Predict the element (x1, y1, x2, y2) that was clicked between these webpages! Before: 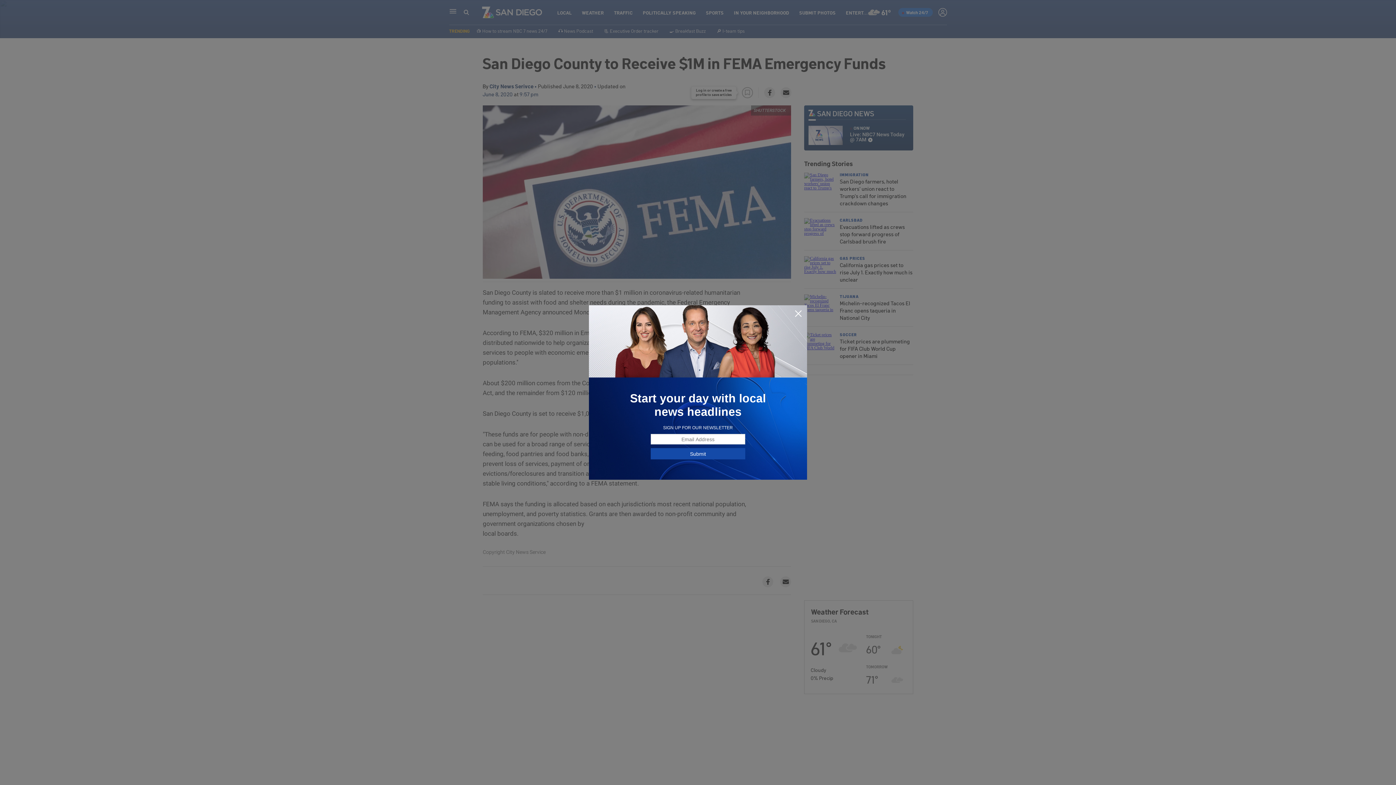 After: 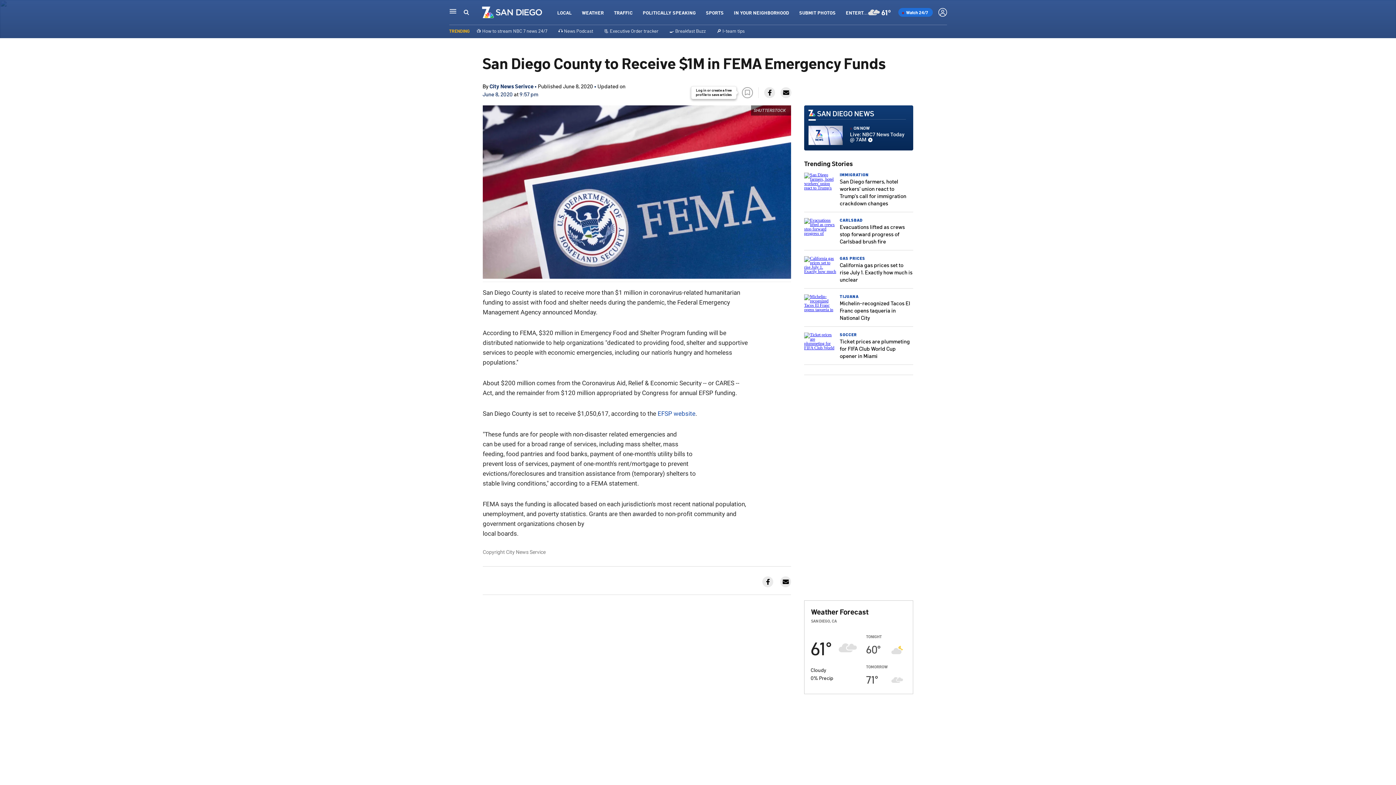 Action: bbox: (794, 309, 802, 318)